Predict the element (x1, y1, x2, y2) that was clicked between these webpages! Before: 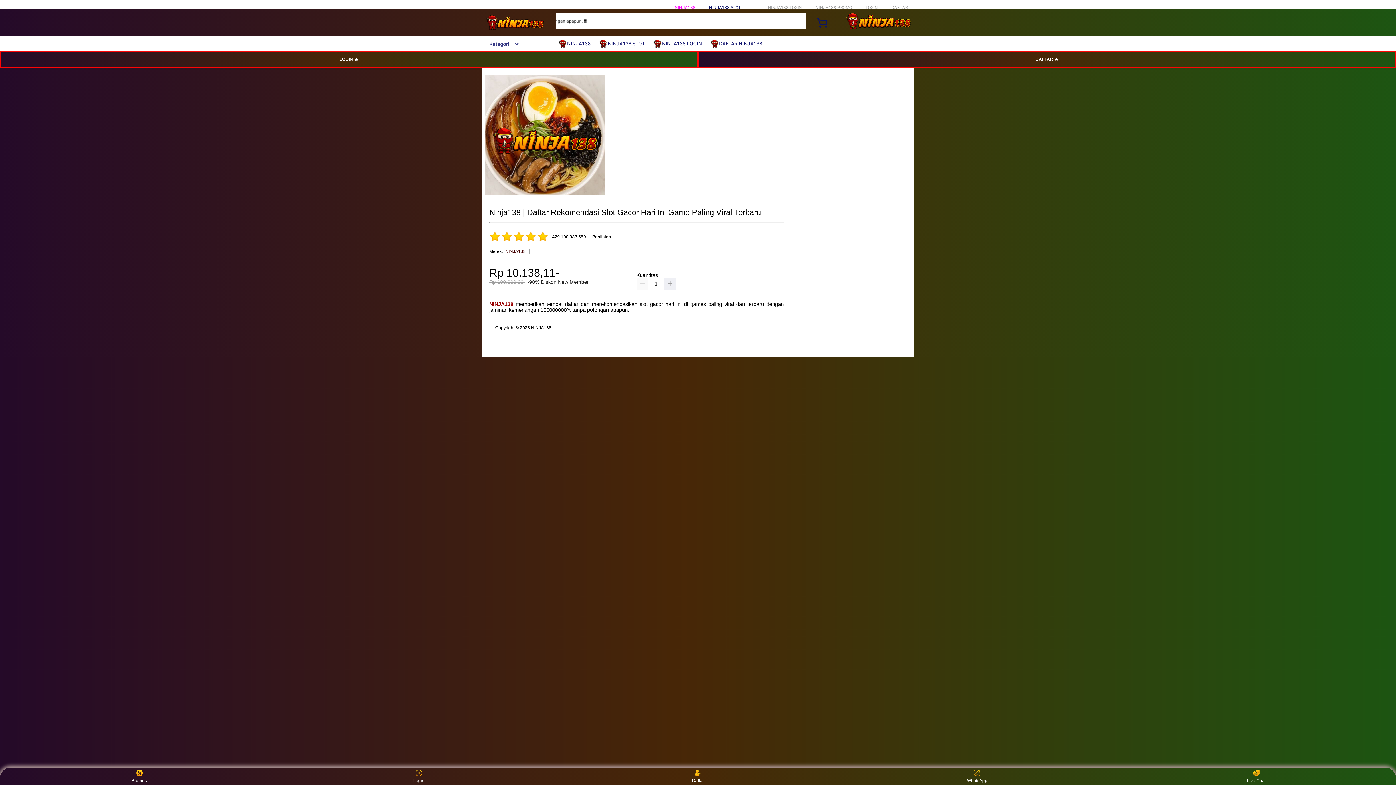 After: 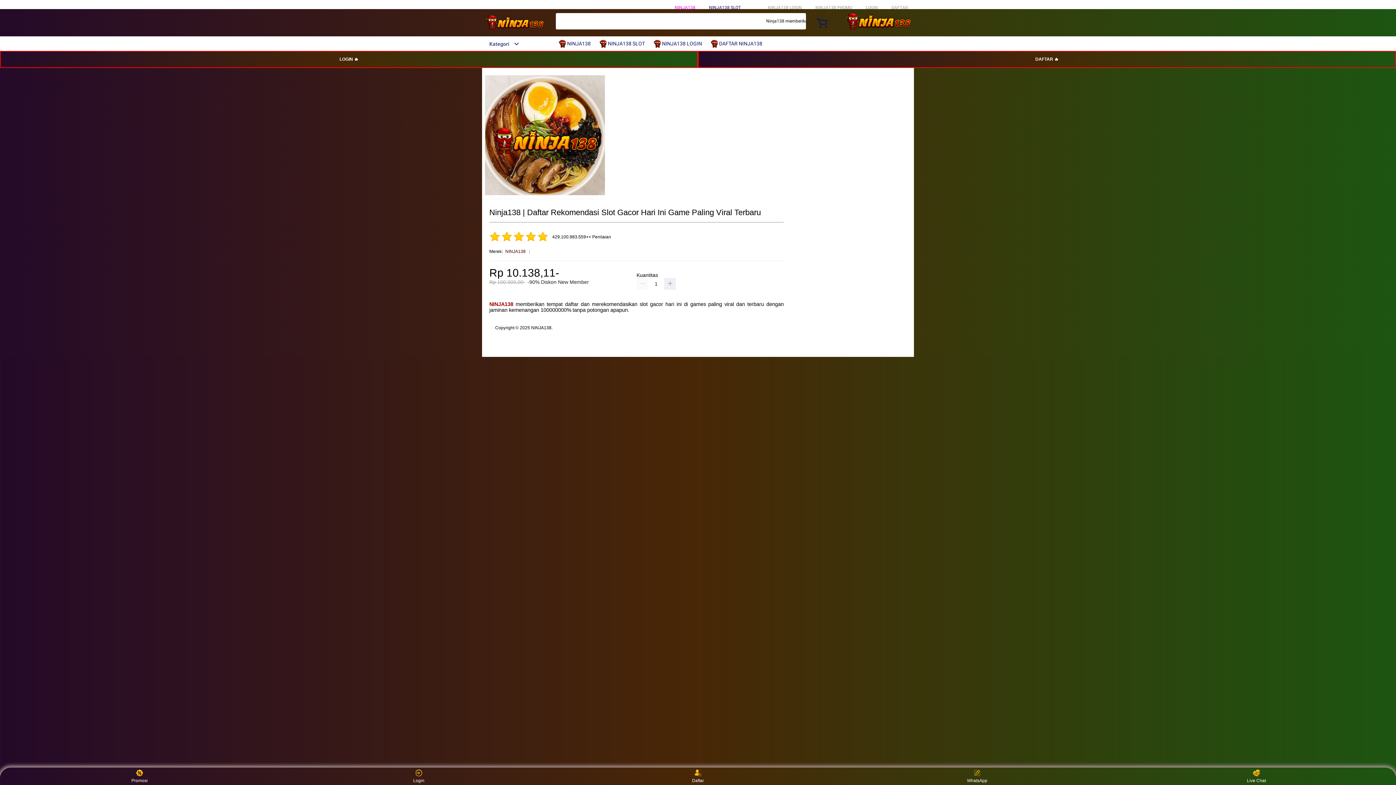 Action: label: Daftar bbox: (684, 769, 711, 783)